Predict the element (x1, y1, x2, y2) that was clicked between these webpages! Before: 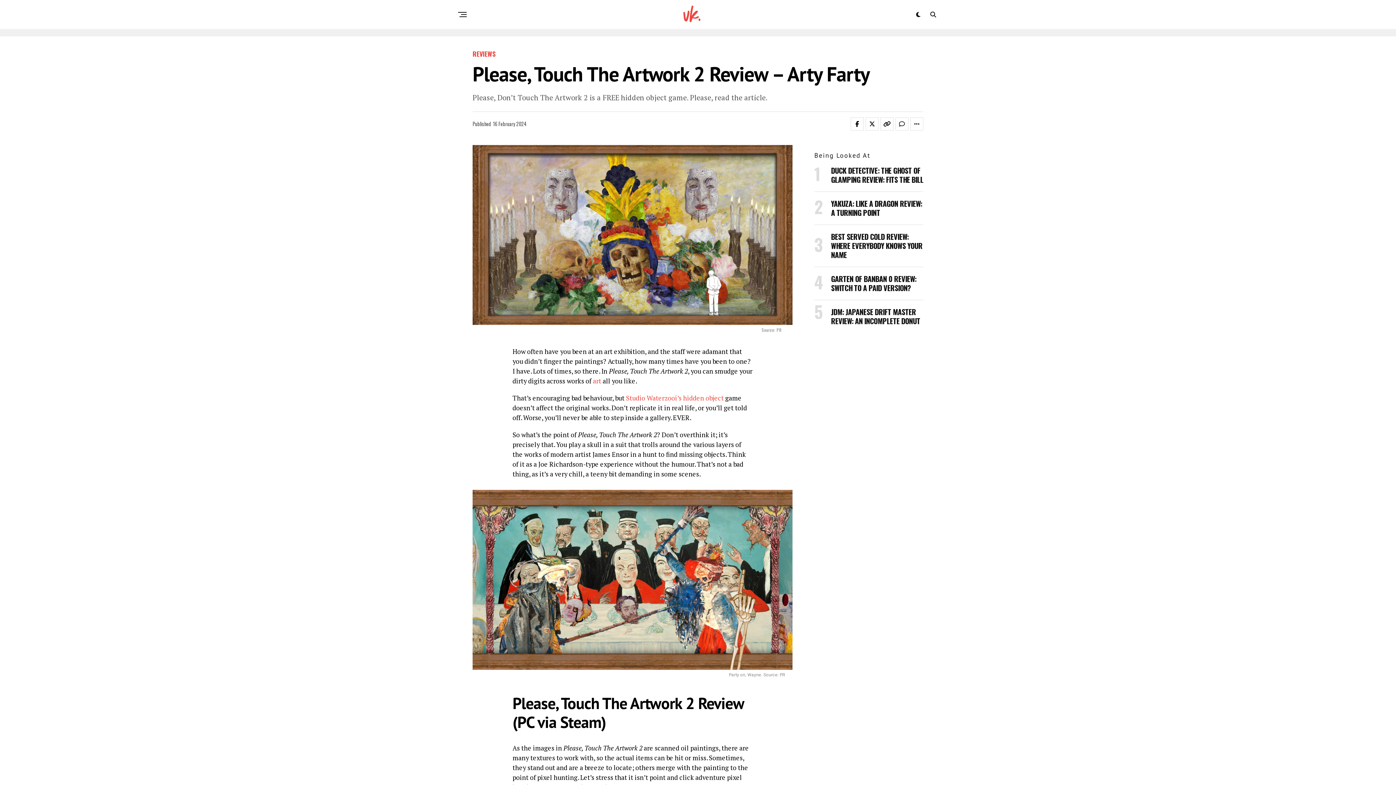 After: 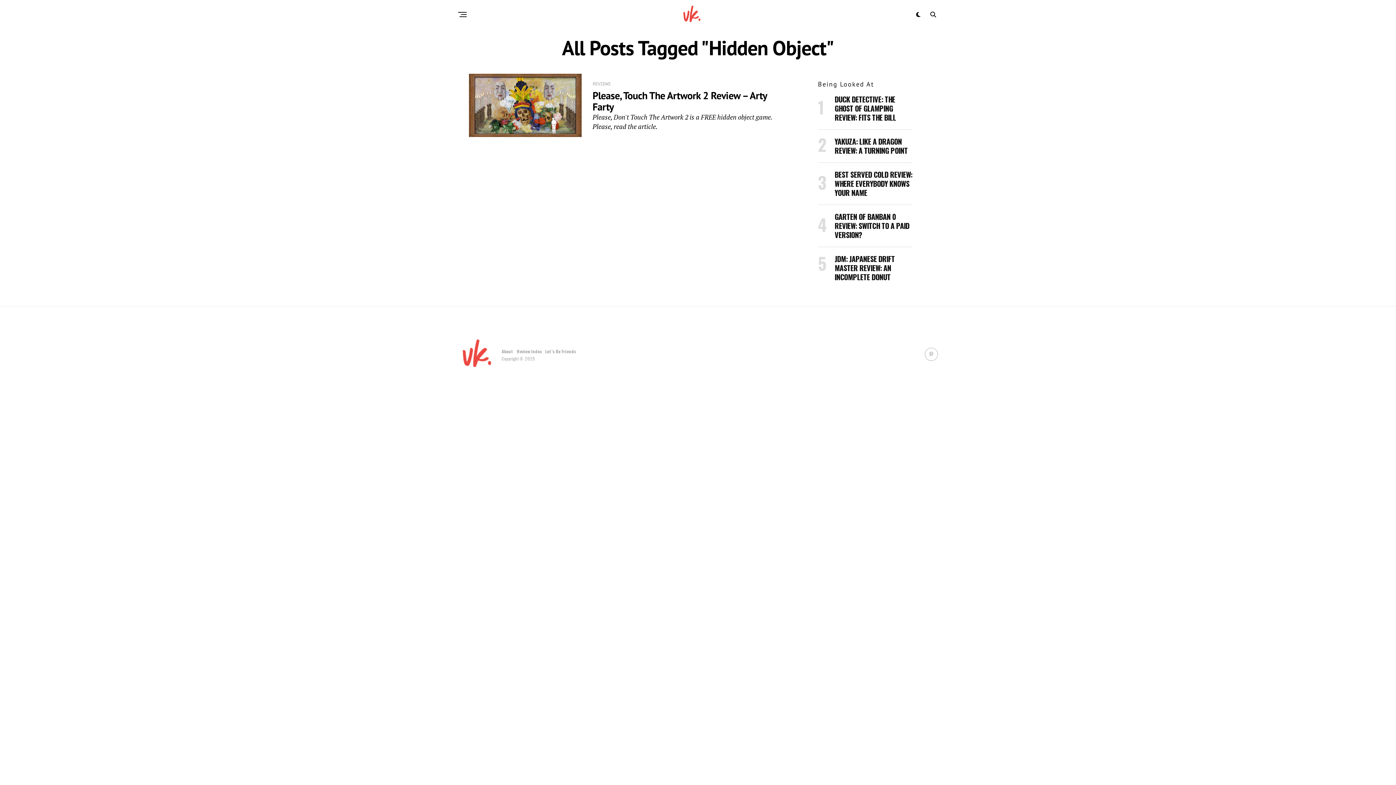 Action: bbox: (683, 393, 724, 402) label: hidden object